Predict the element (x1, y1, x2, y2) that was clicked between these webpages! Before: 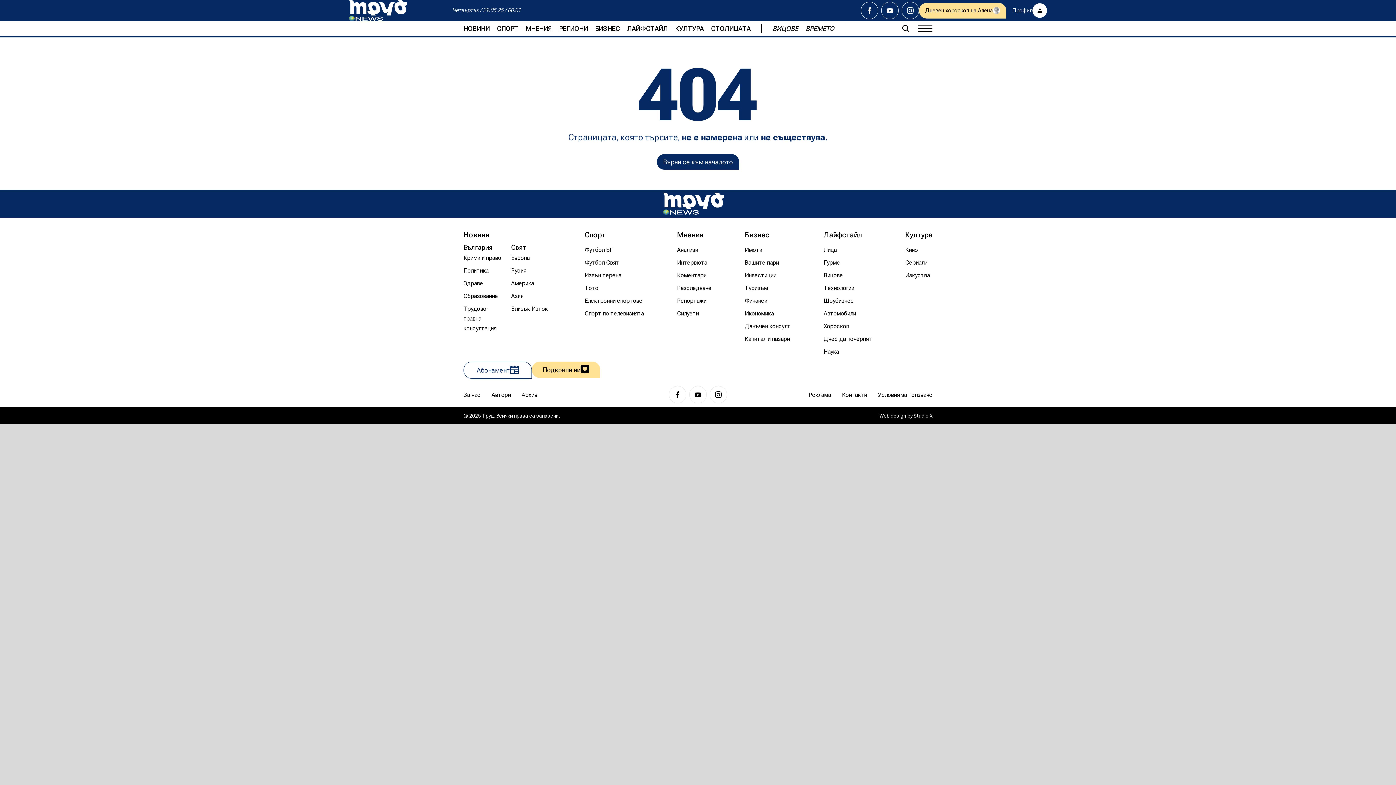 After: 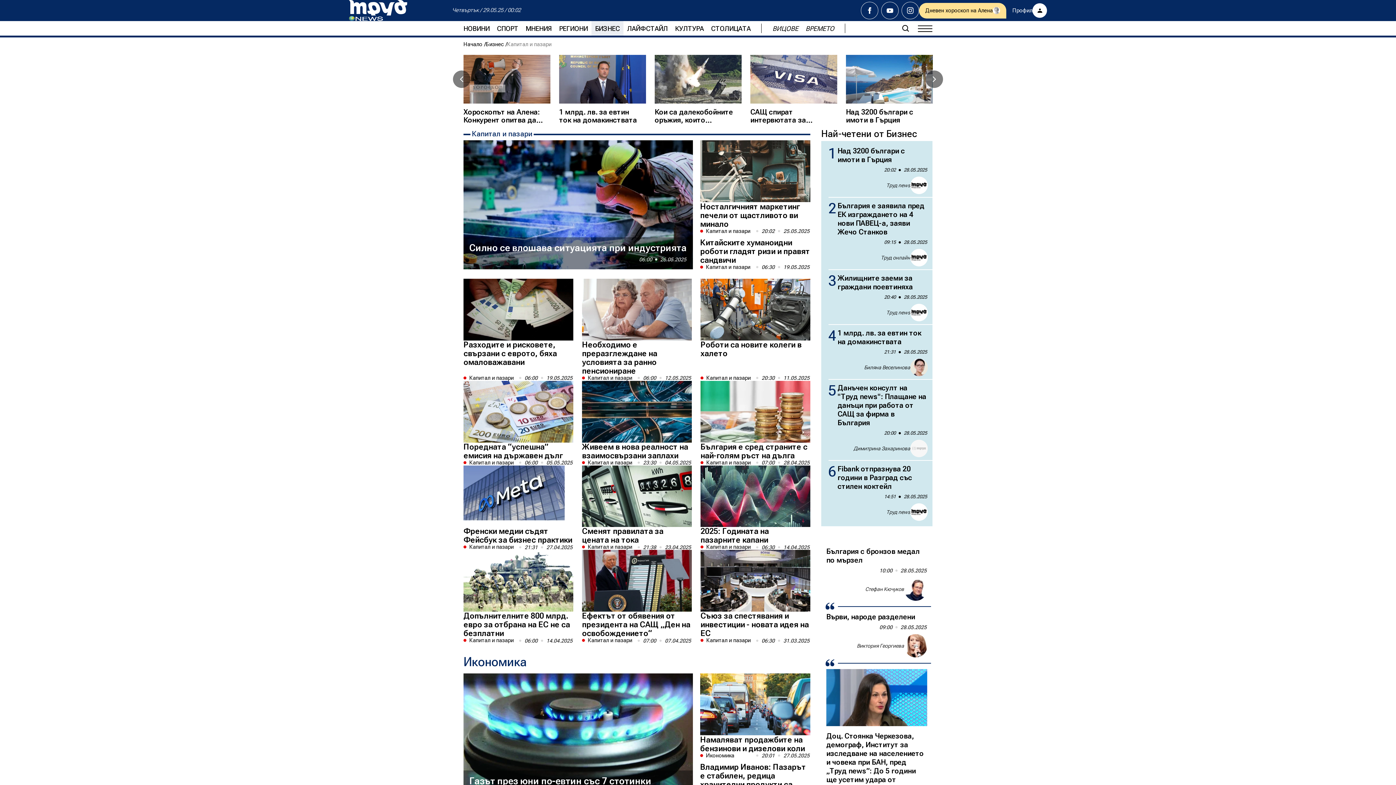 Action: label: Капитал и пазари bbox: (744, 334, 790, 343)